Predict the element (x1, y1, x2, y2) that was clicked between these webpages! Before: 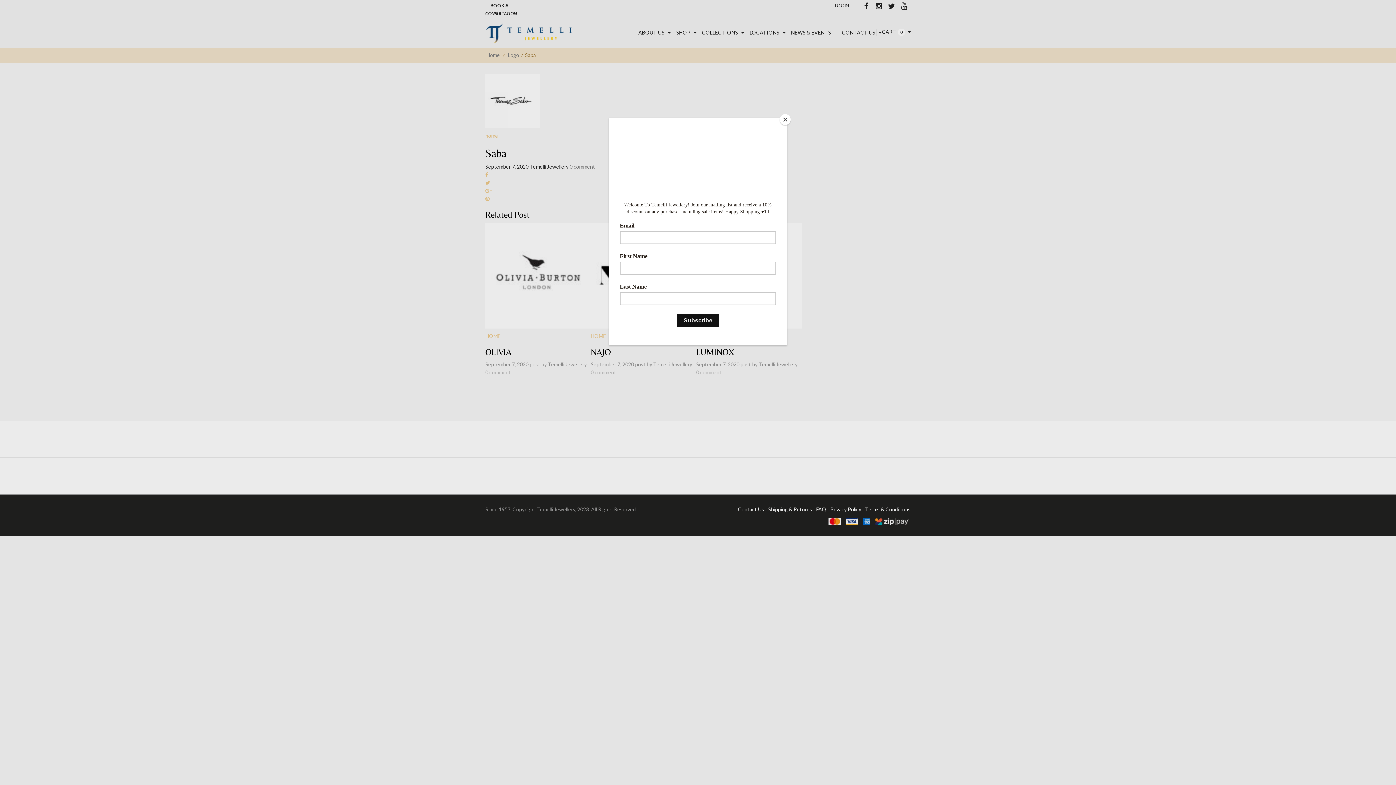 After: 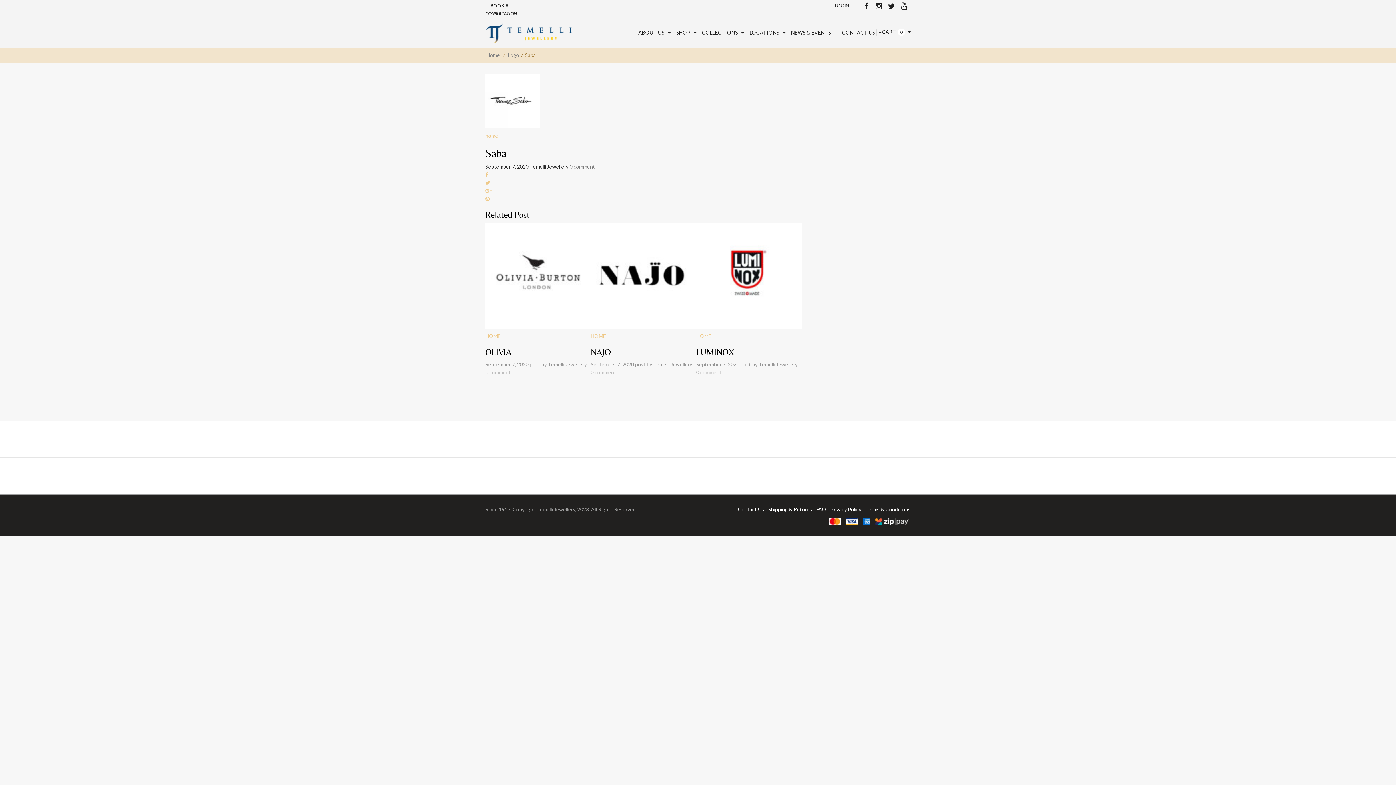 Action: bbox: (780, 114, 790, 125) label: Close